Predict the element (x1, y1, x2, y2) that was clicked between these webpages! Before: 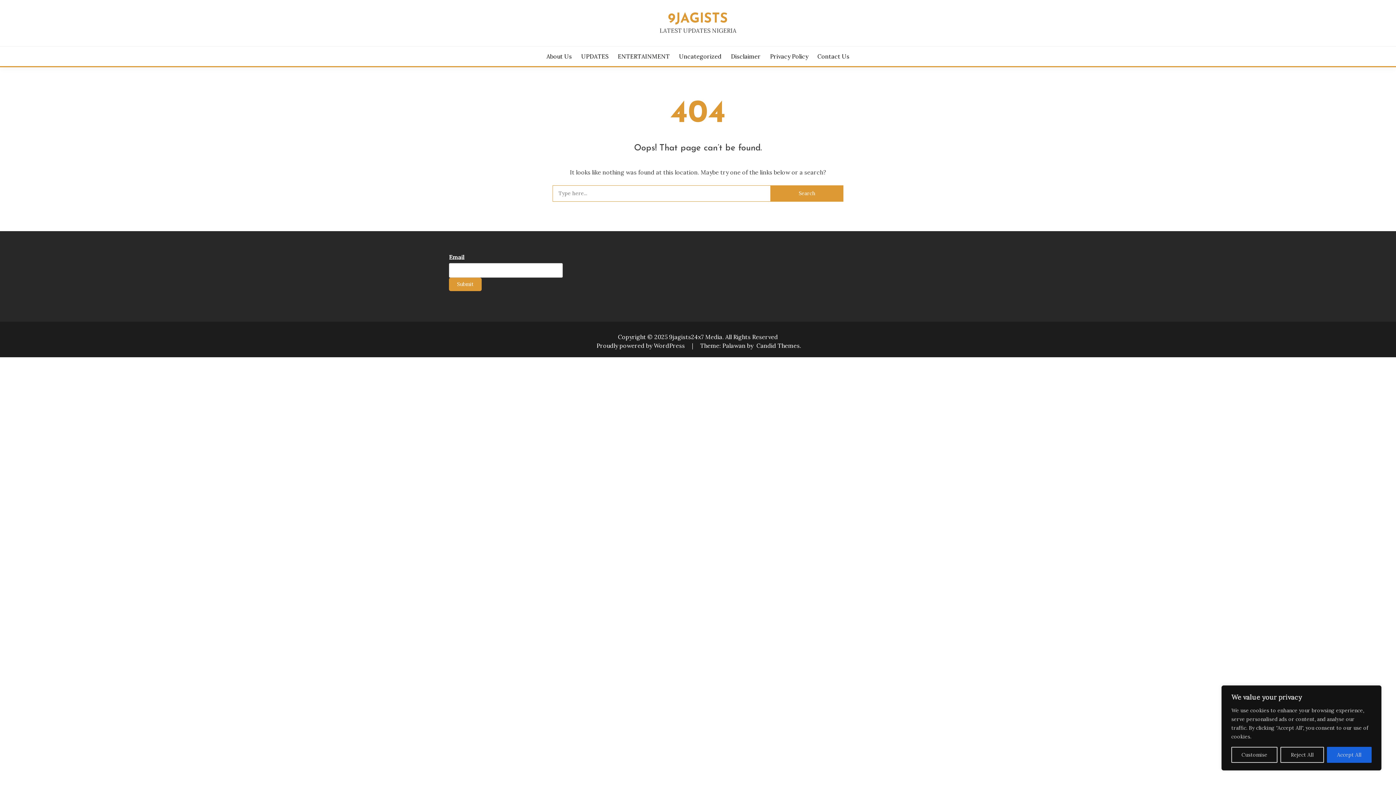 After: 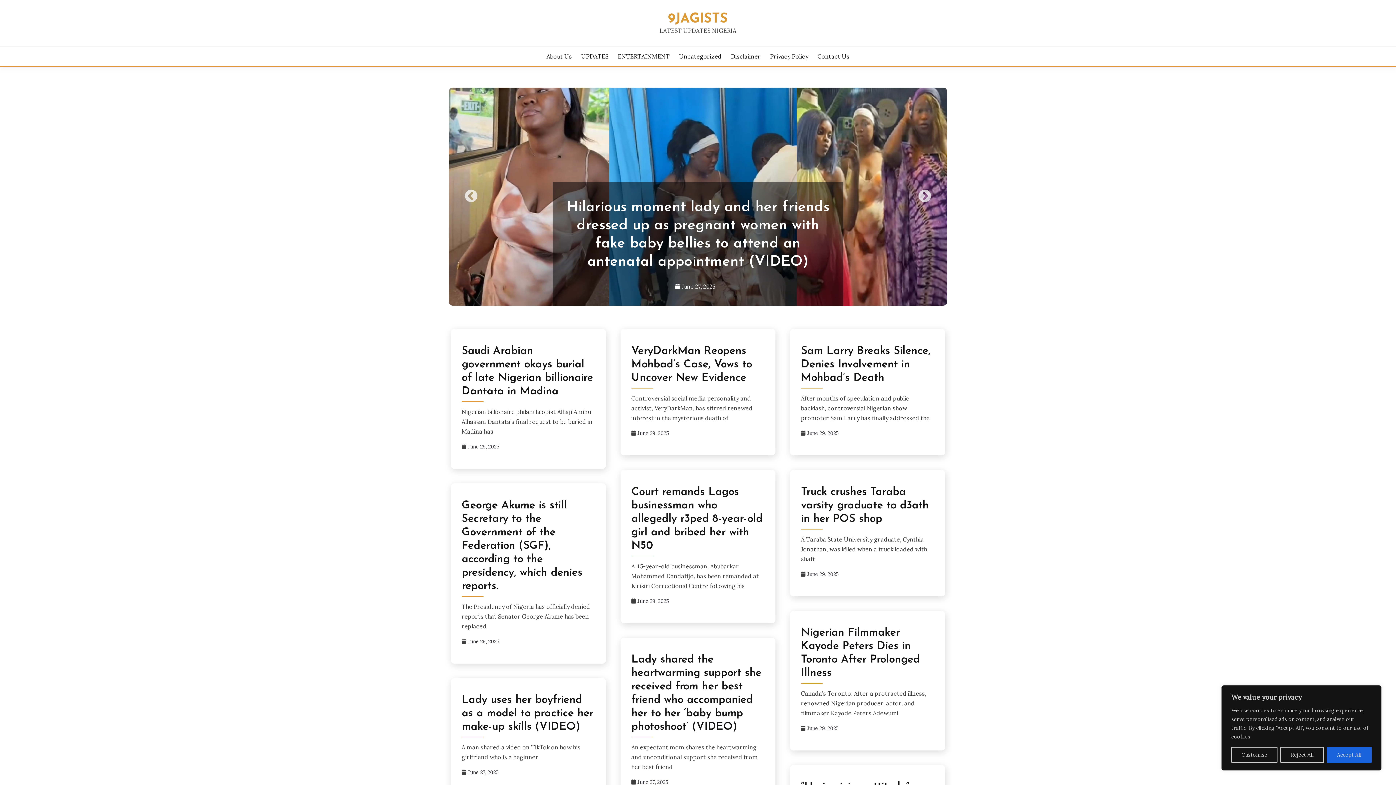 Action: bbox: (668, 12, 728, 25) label: 9JAGISTS